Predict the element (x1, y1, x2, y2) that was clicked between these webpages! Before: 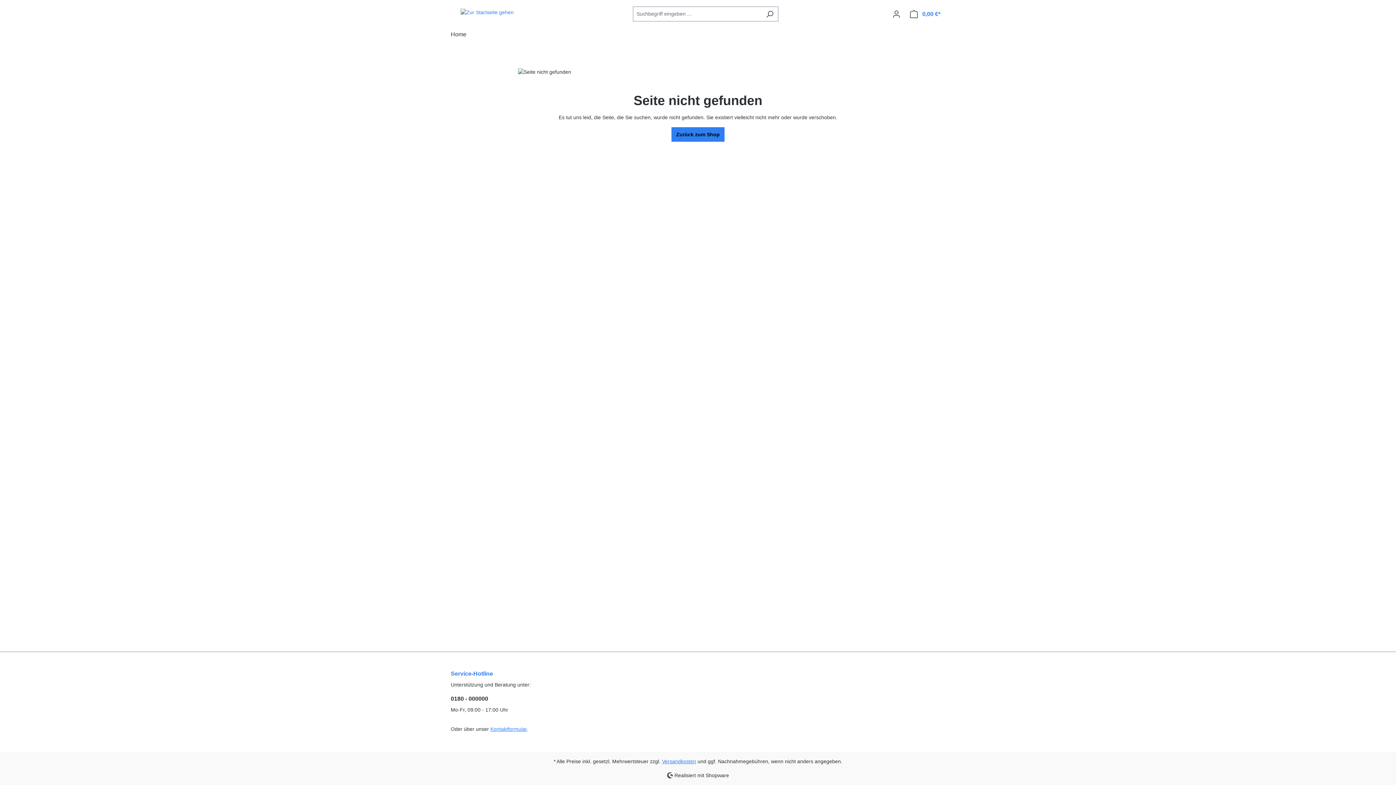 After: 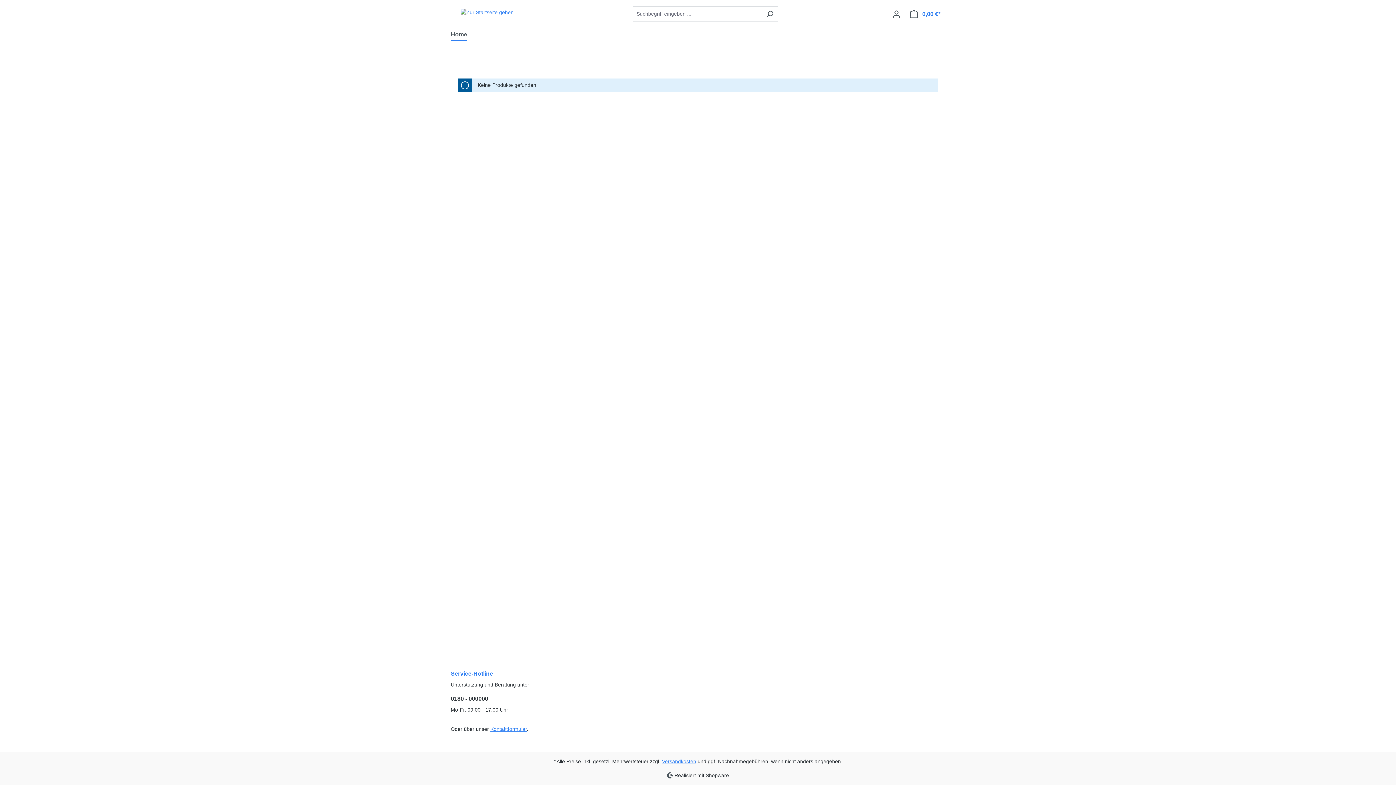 Action: bbox: (450, 27, 478, 43) label: Home